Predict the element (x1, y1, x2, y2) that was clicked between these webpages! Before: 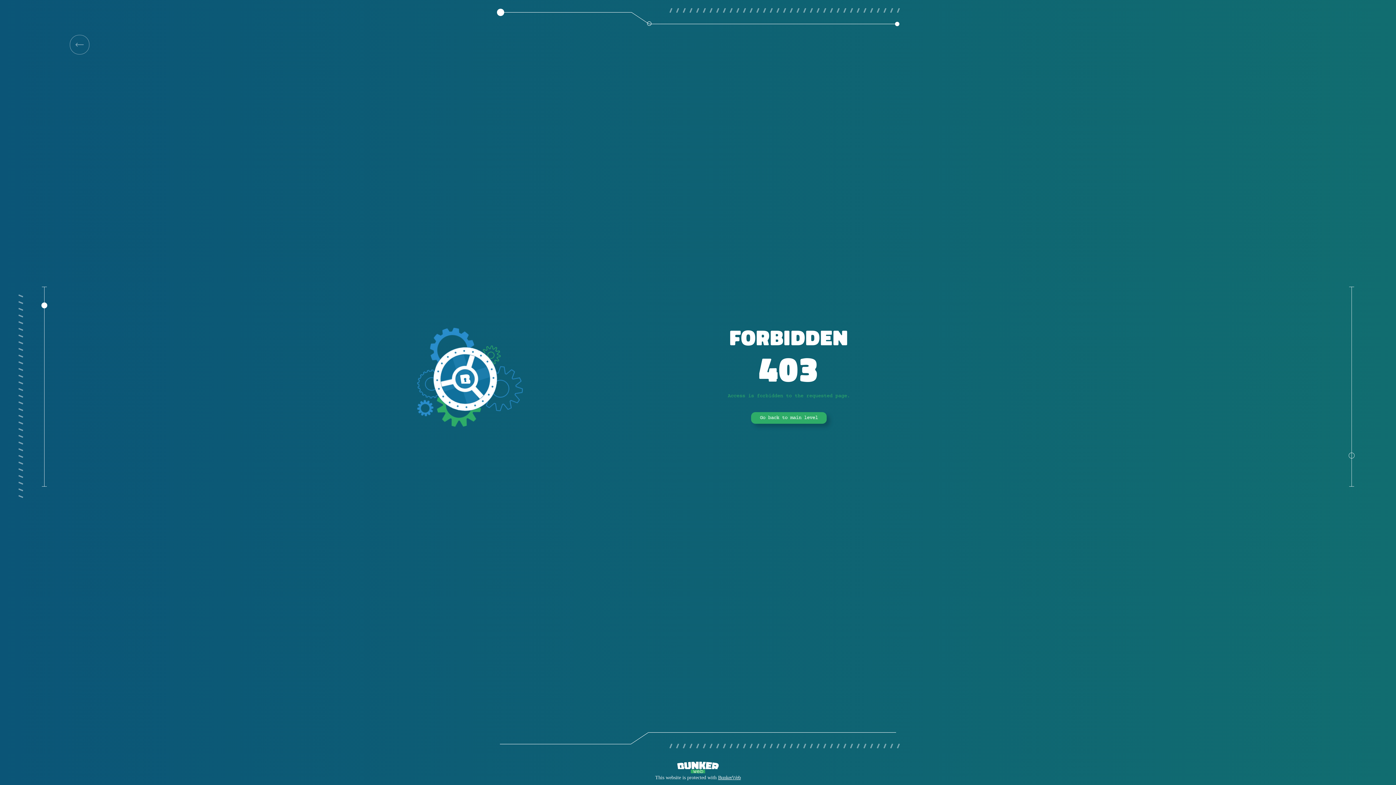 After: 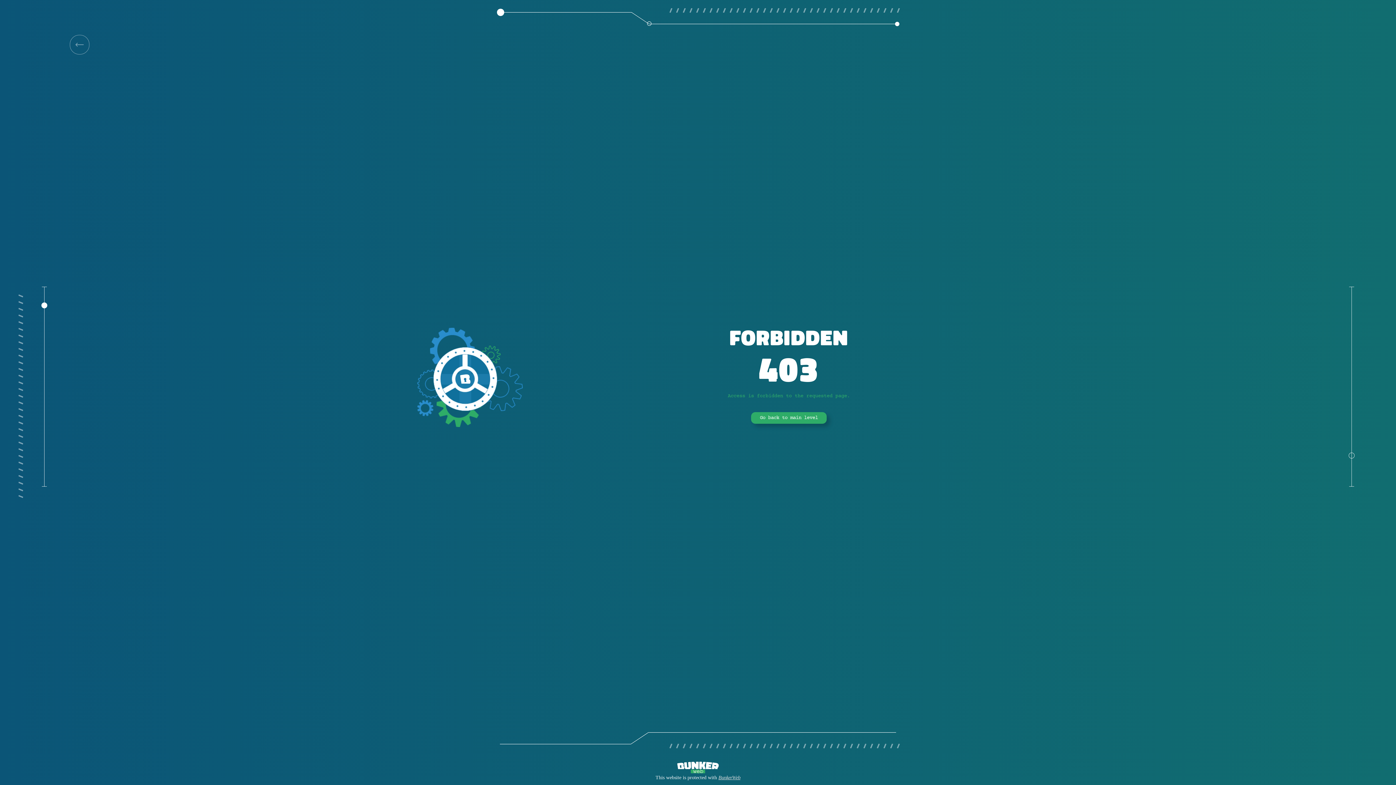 Action: bbox: (718, 775, 740, 780) label: BunkerWeb